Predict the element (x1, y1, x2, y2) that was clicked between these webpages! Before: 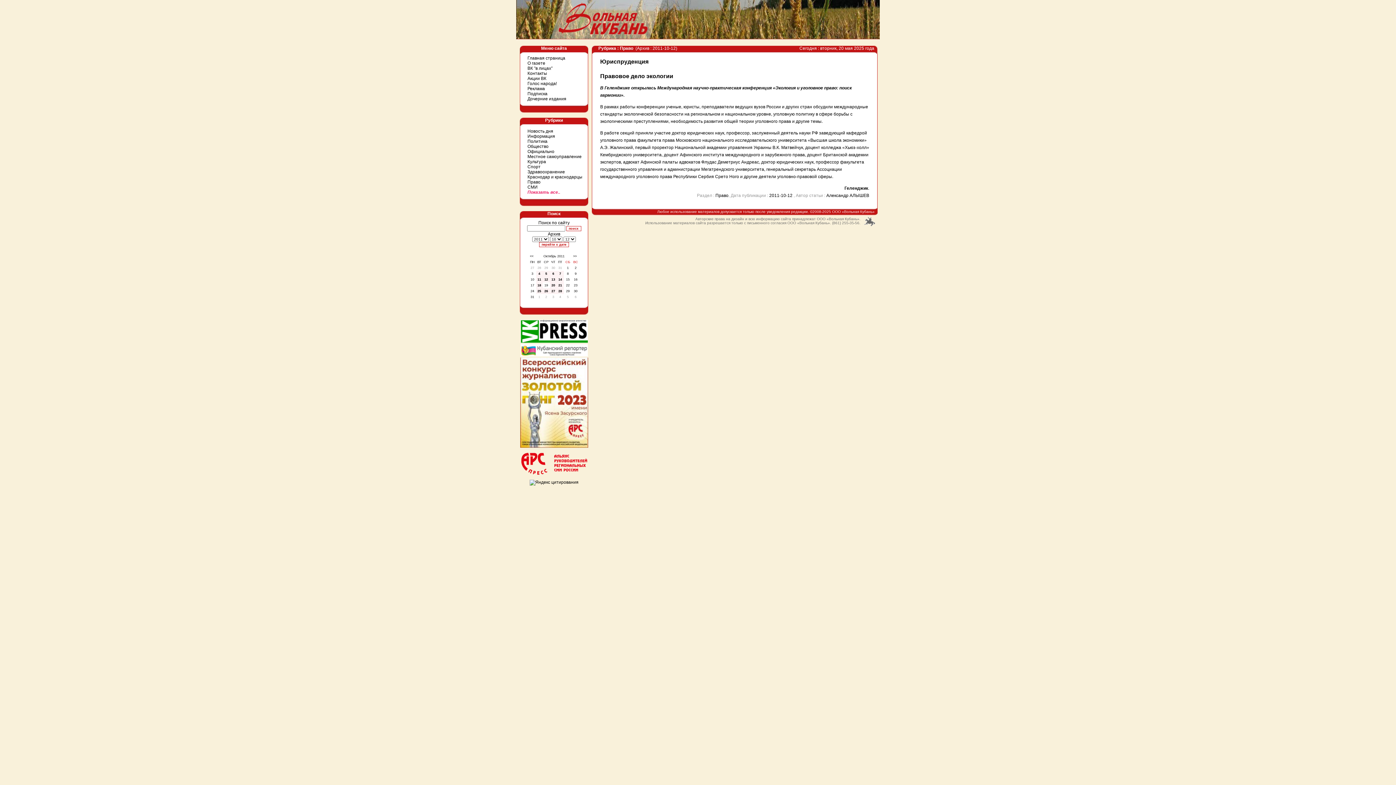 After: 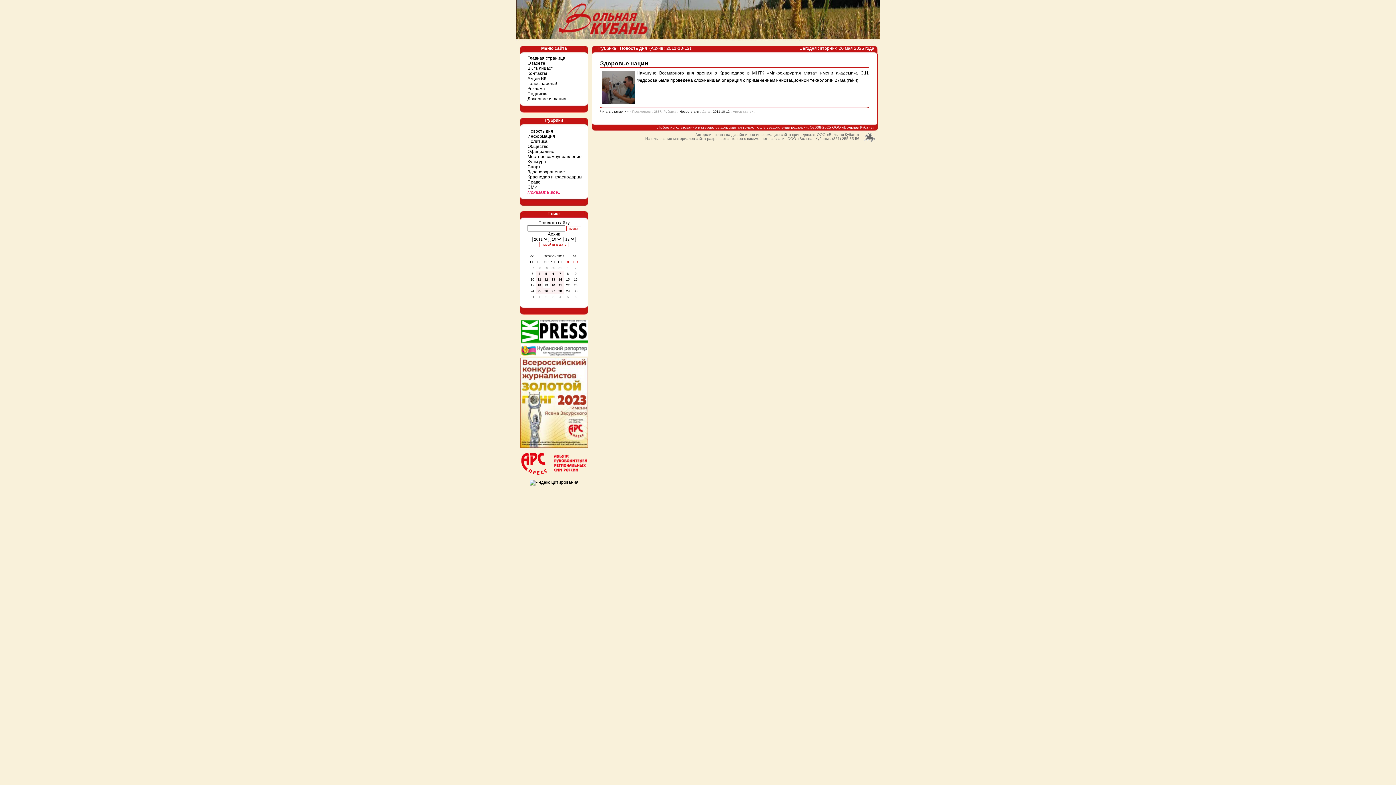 Action: label: Новость дня bbox: (527, 128, 553, 133)